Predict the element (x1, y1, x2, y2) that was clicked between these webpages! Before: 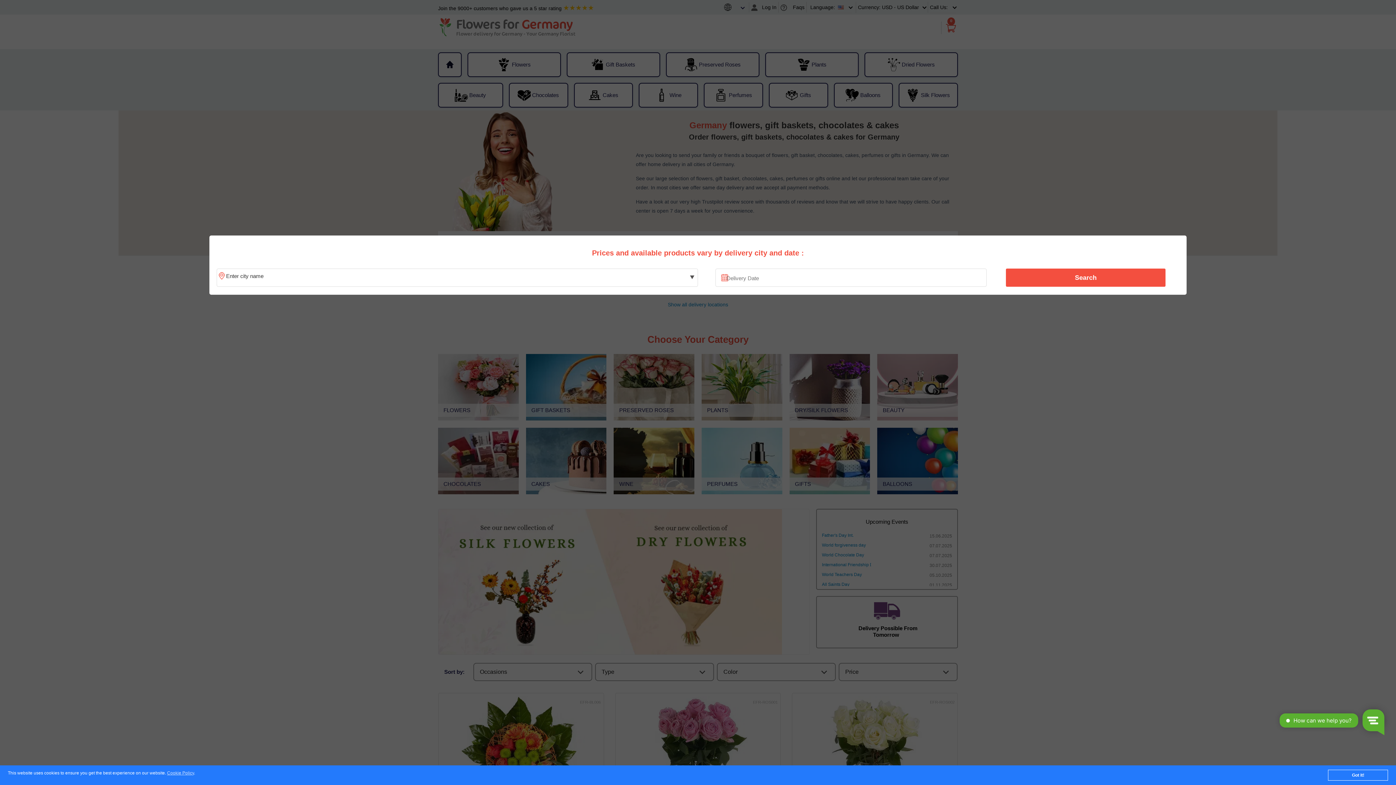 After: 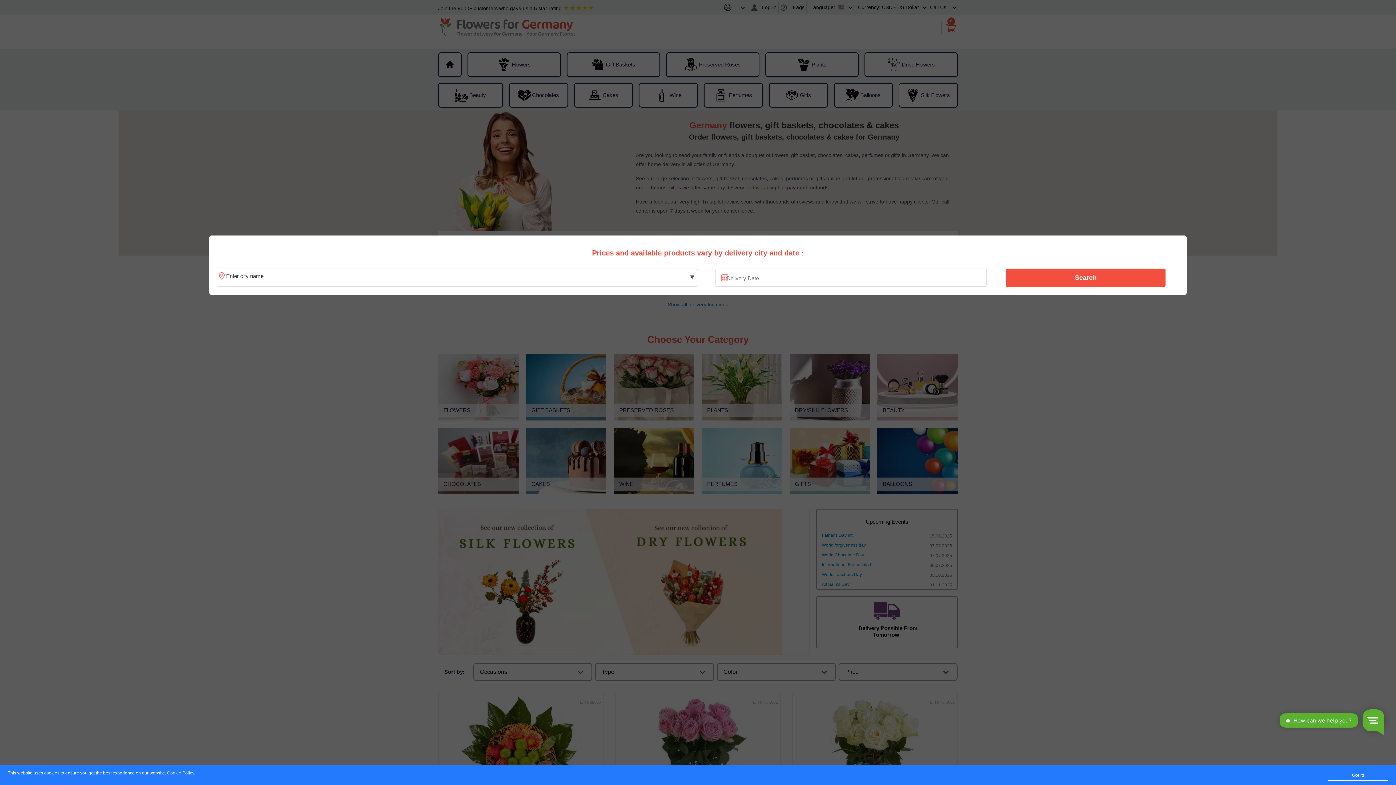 Action: label: Cookie Policy bbox: (167, 771, 194, 776)